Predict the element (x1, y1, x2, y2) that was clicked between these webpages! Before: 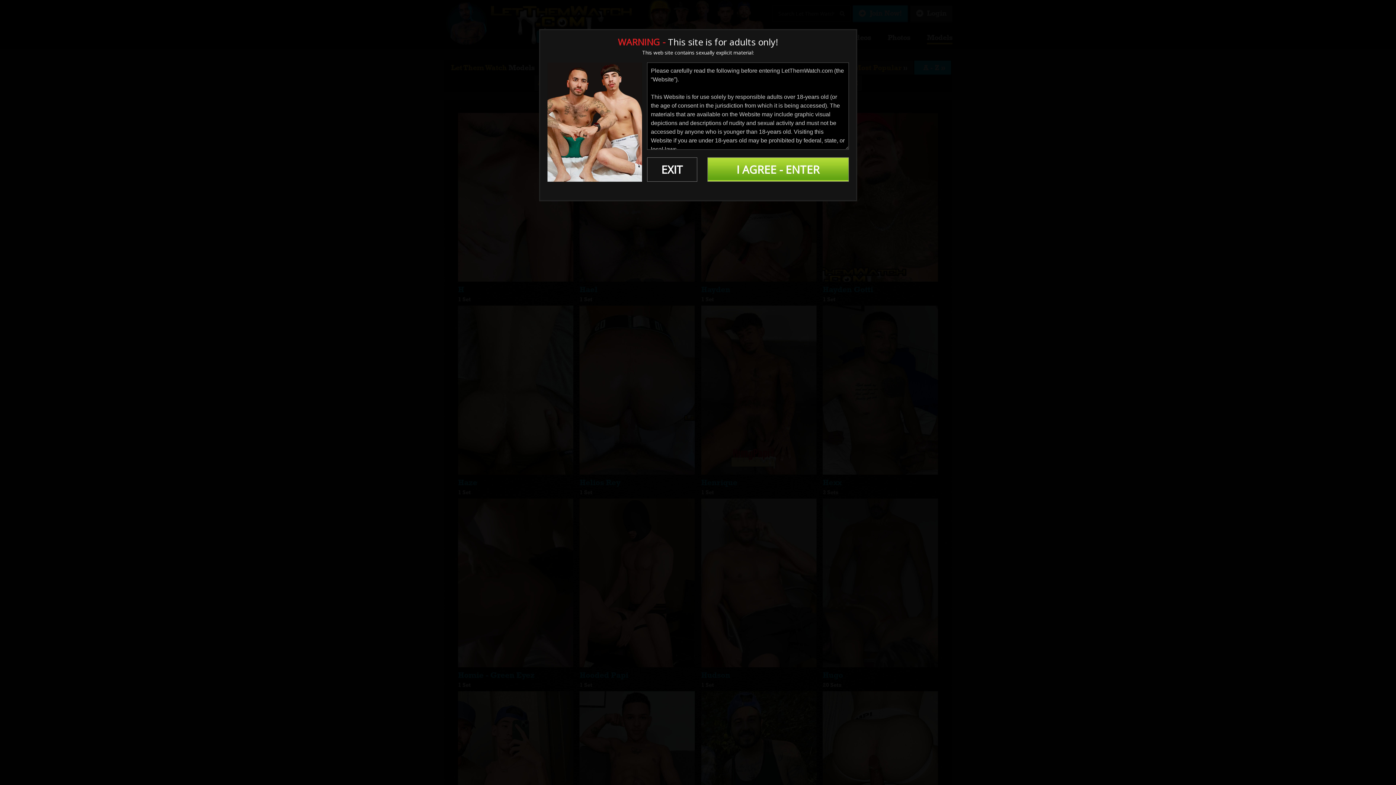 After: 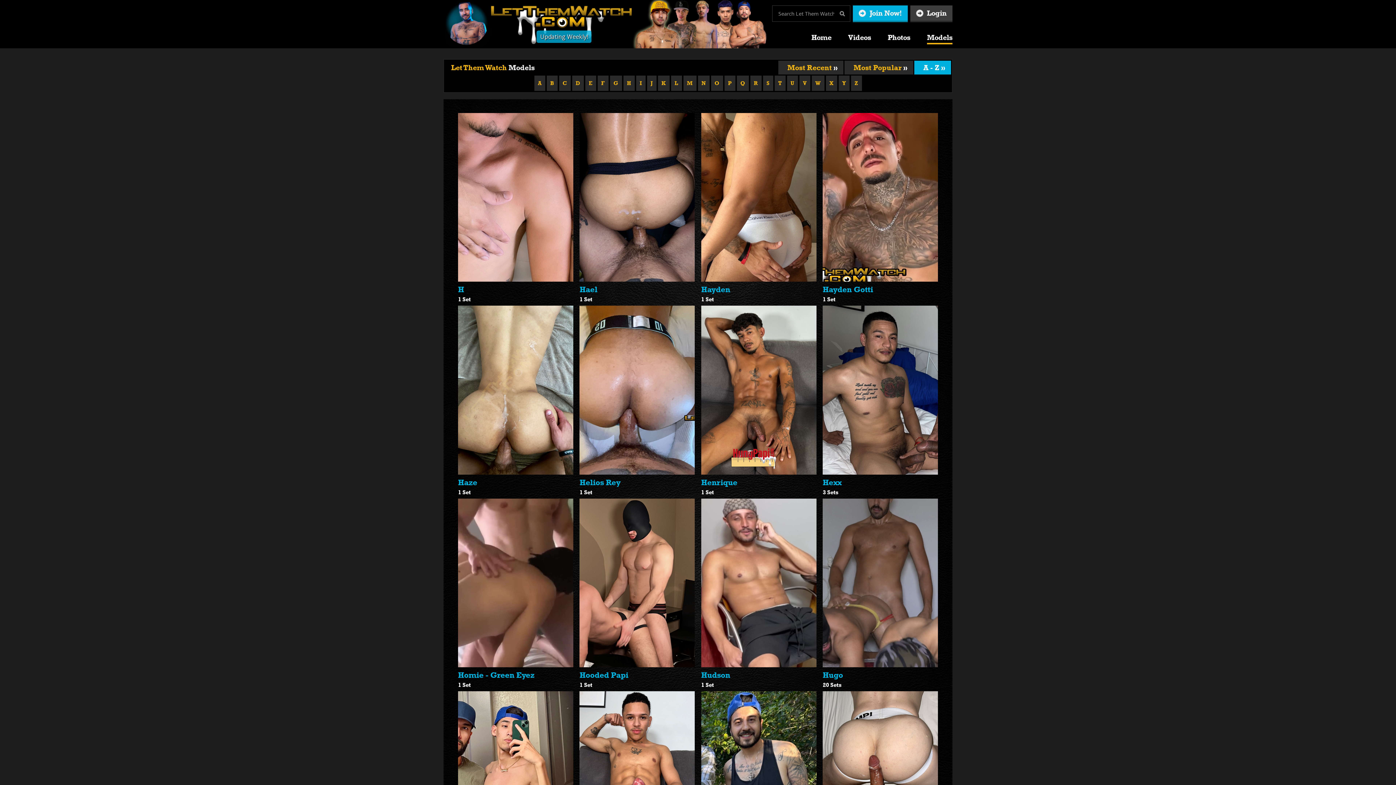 Action: label: I AGREE - ENTER bbox: (707, 157, 848, 181)